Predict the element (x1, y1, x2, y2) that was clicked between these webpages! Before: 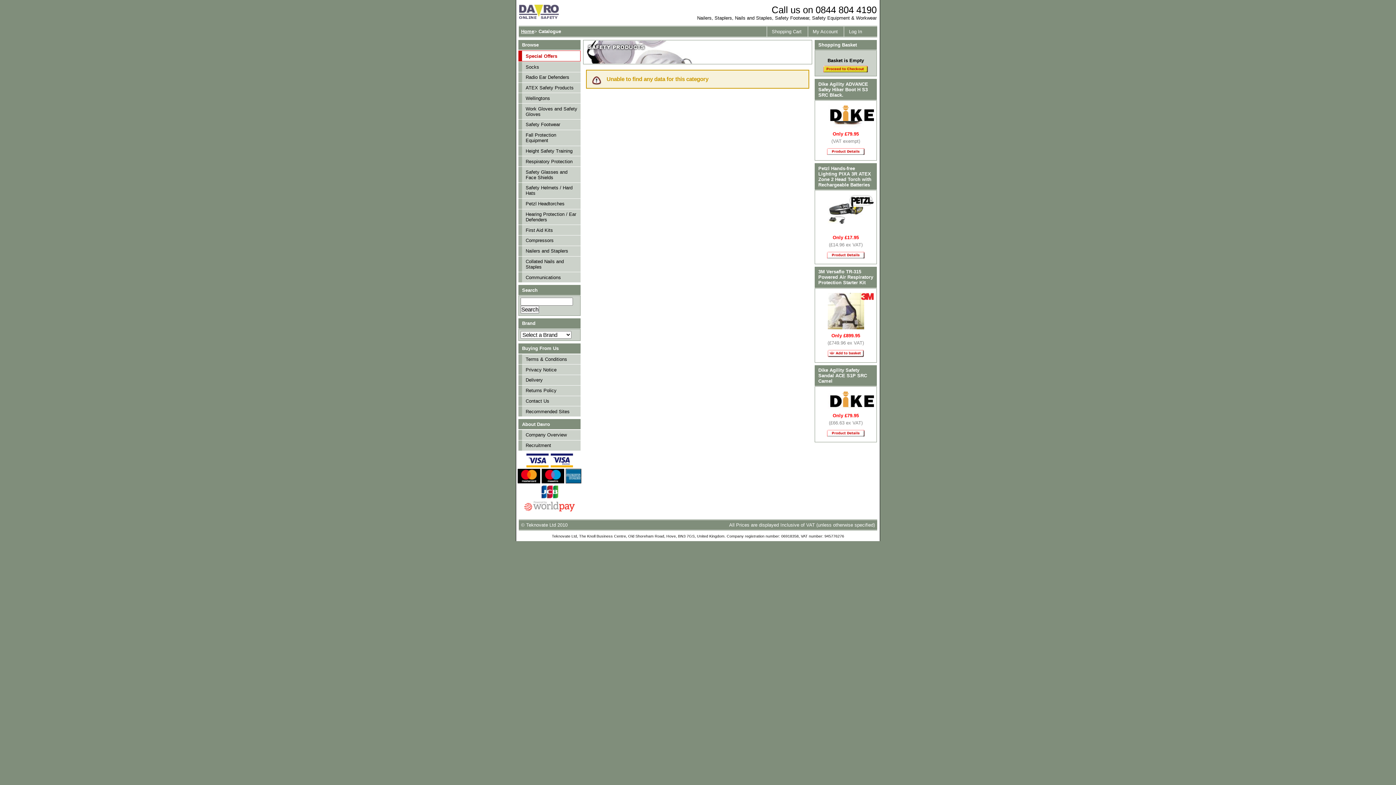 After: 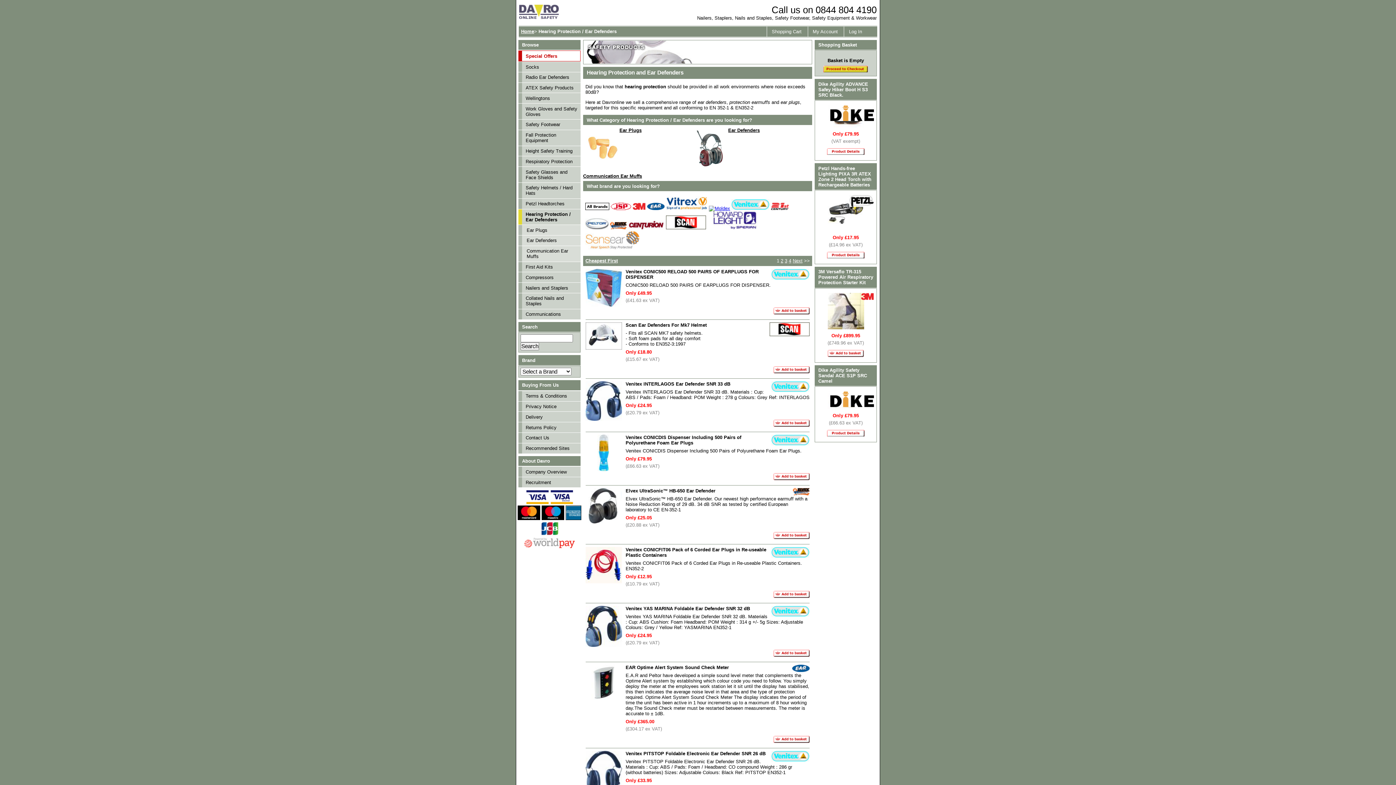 Action: label: Hearing Protection / Ear Defenders bbox: (518, 209, 580, 224)